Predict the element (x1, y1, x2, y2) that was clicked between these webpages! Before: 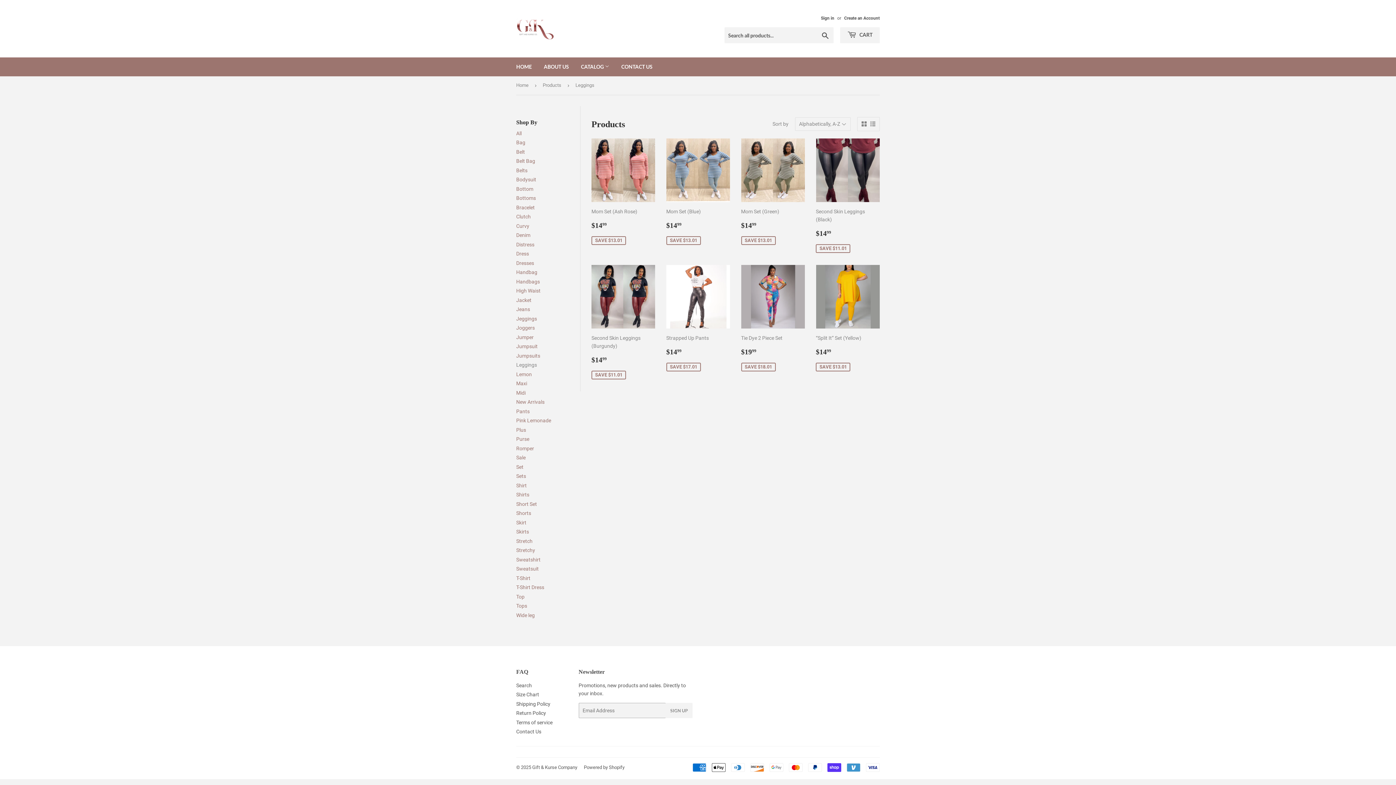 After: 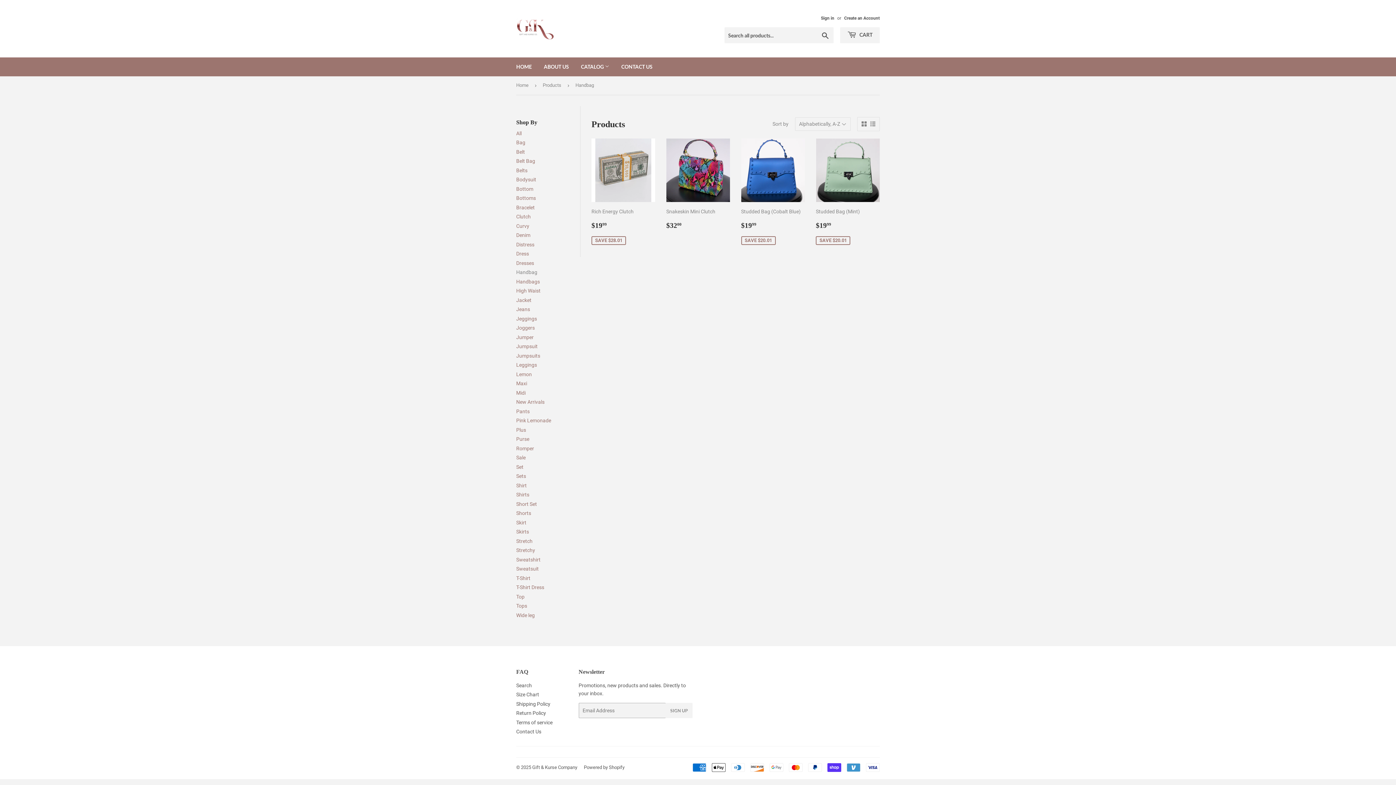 Action: label: Handbag bbox: (516, 269, 537, 275)